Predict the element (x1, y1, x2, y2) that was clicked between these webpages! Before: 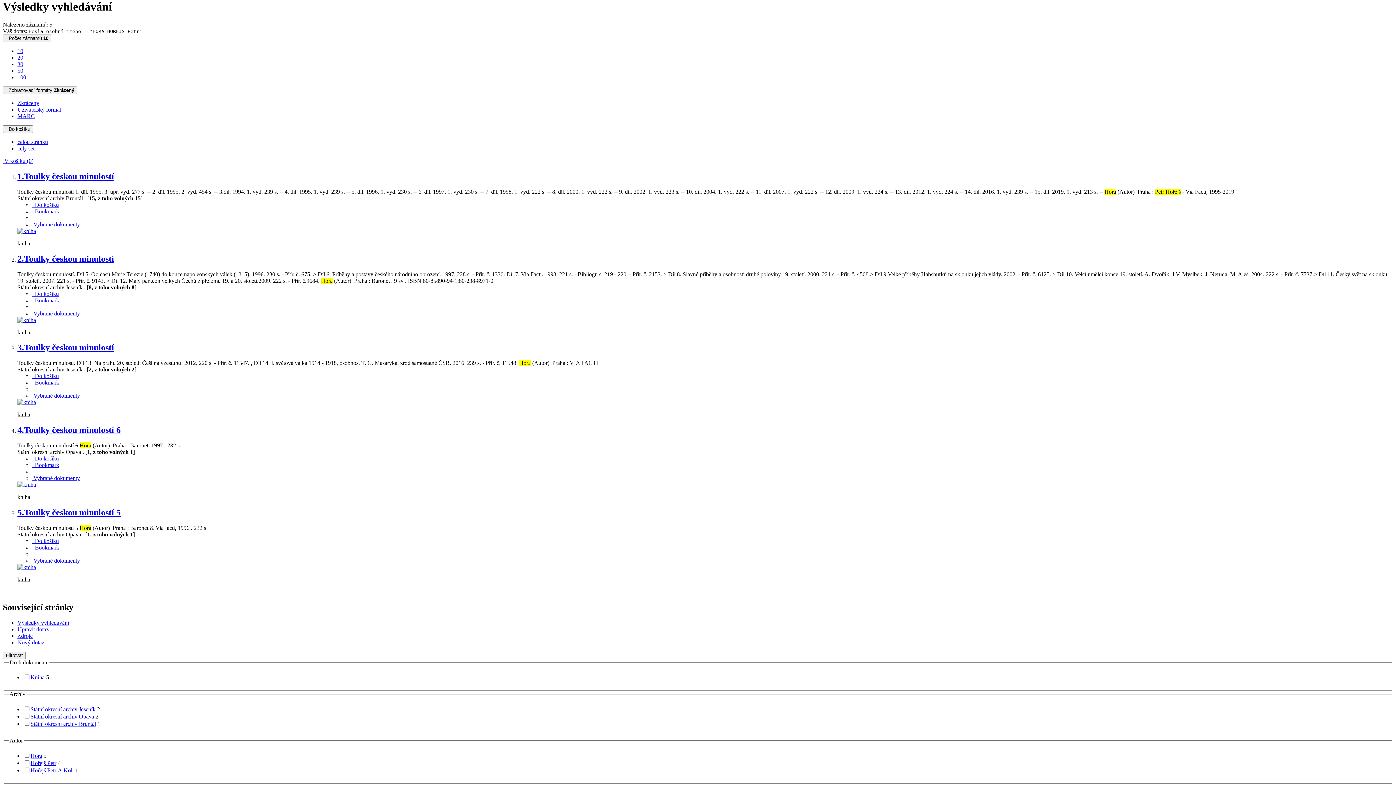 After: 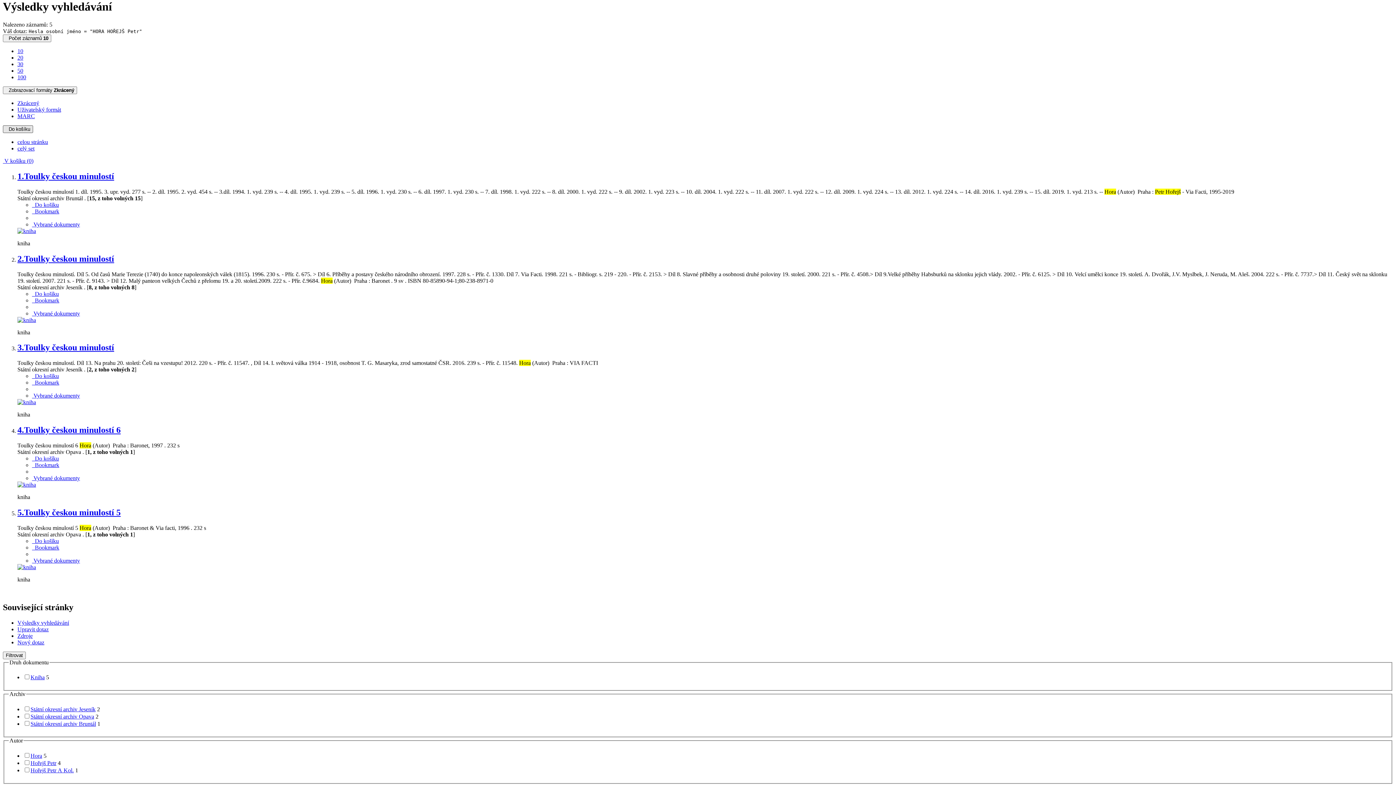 Action: label:   Do košíku bbox: (2, 125, 33, 133)